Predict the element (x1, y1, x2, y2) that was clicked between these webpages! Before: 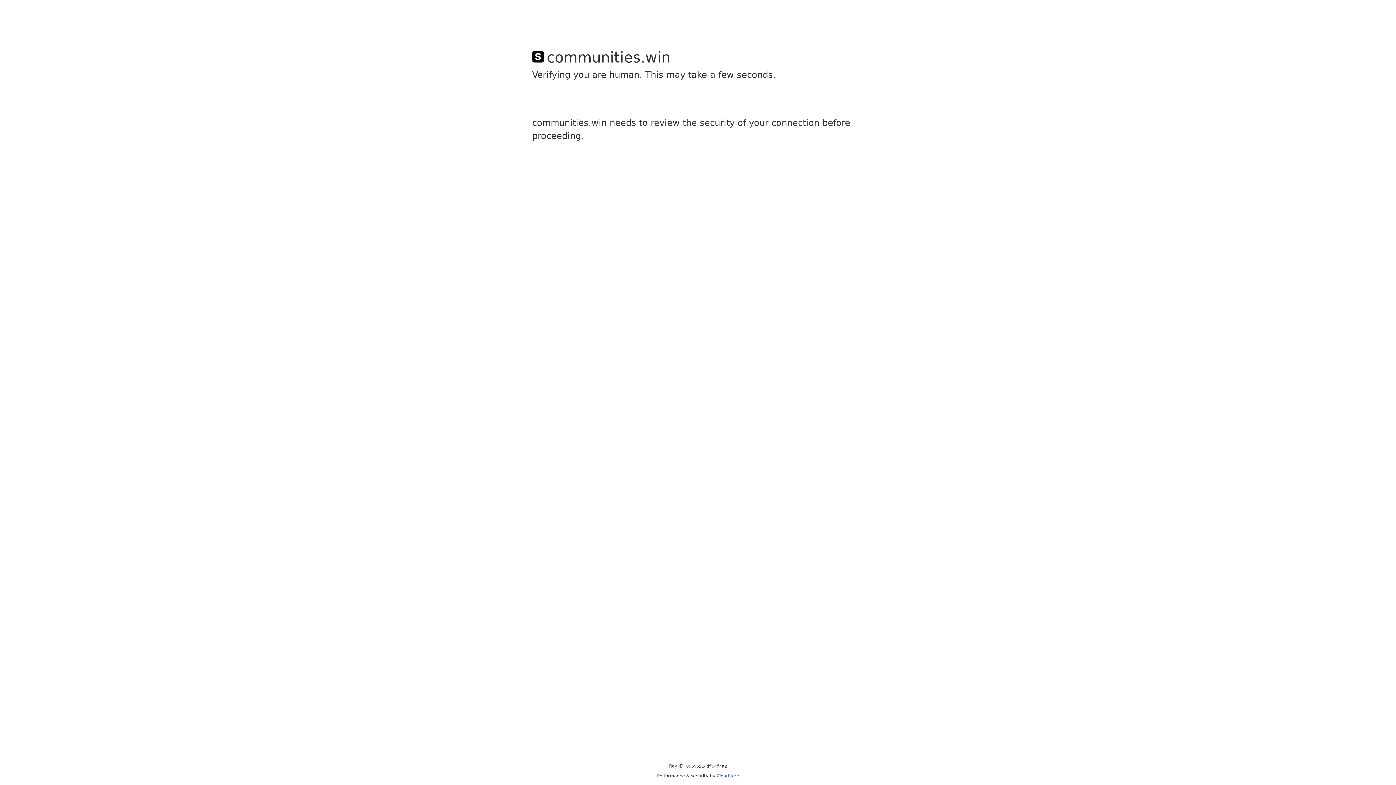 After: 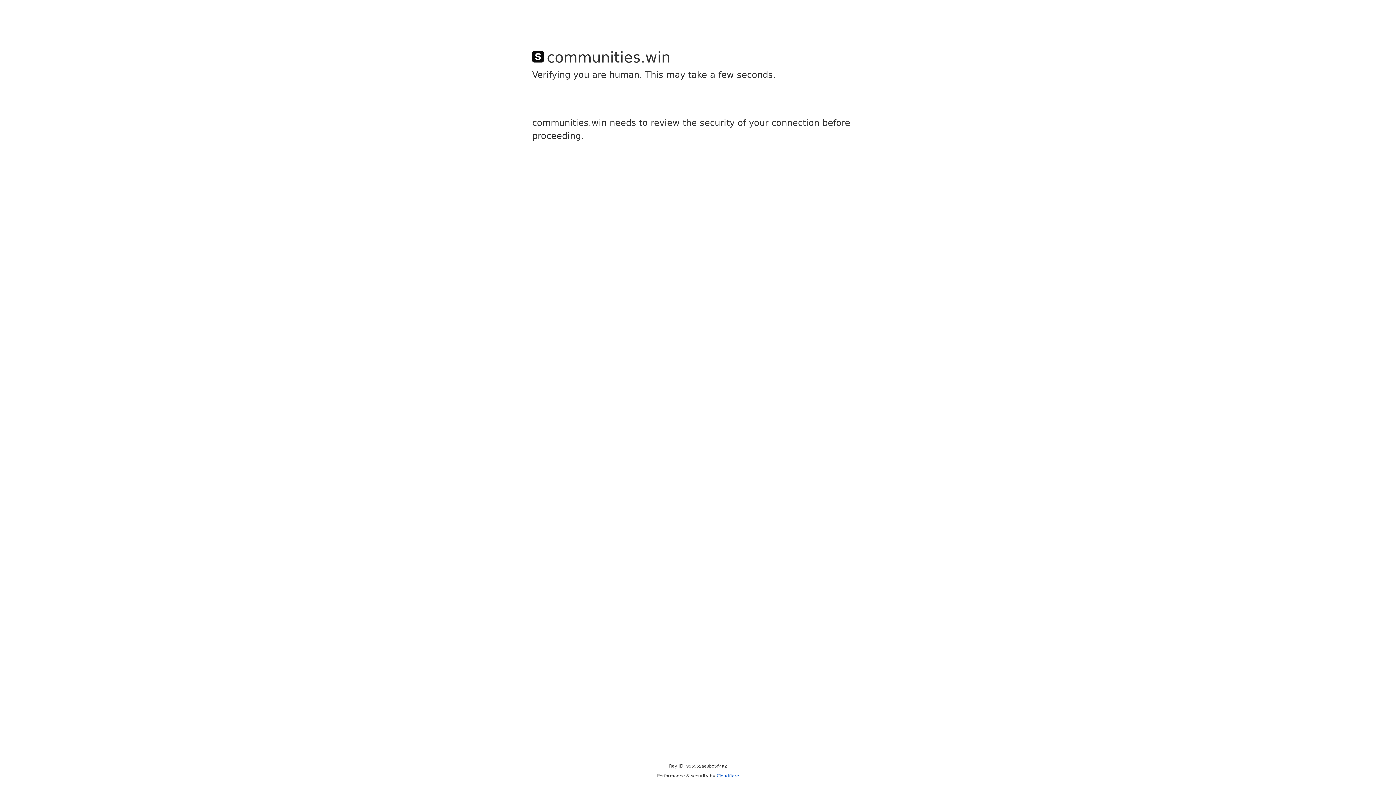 Action: label: Cloudflare bbox: (716, 773, 739, 778)